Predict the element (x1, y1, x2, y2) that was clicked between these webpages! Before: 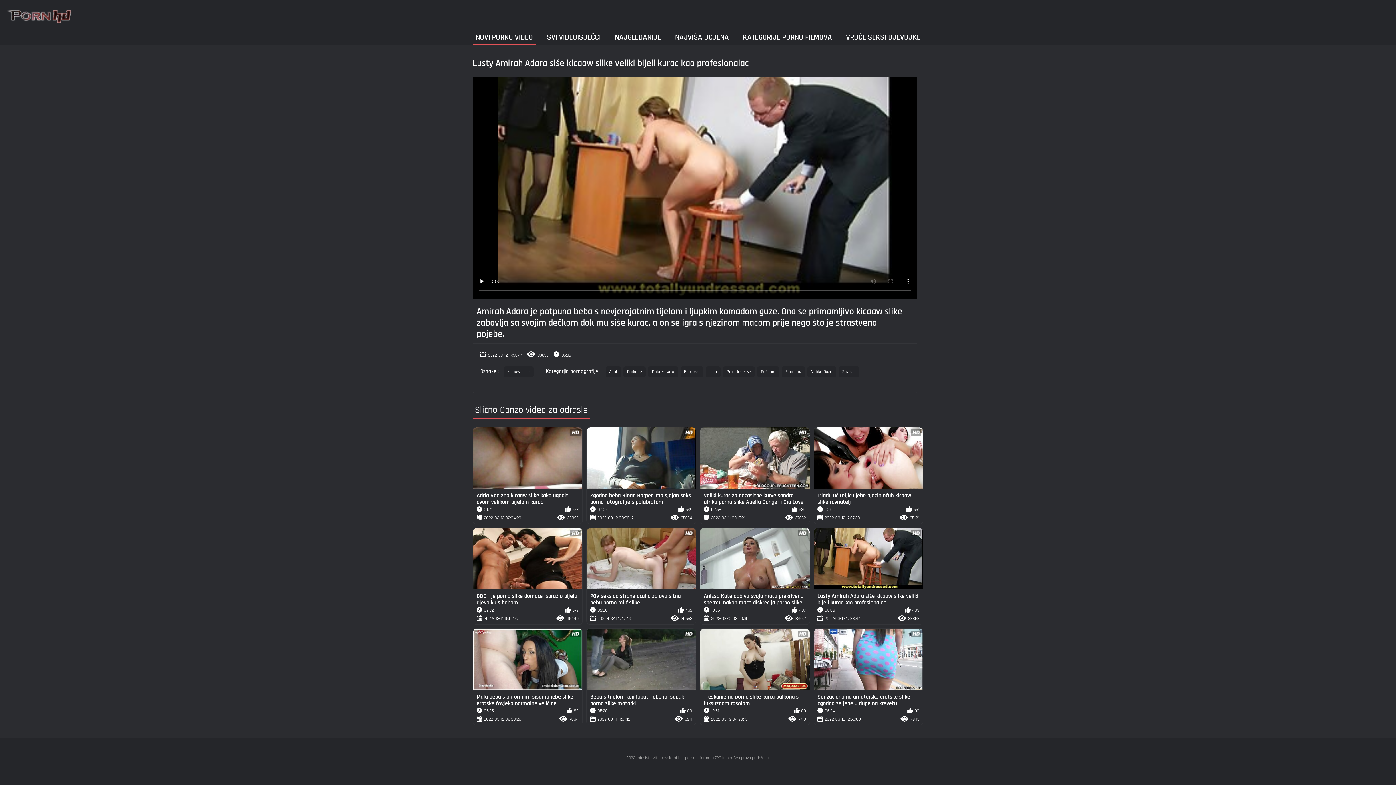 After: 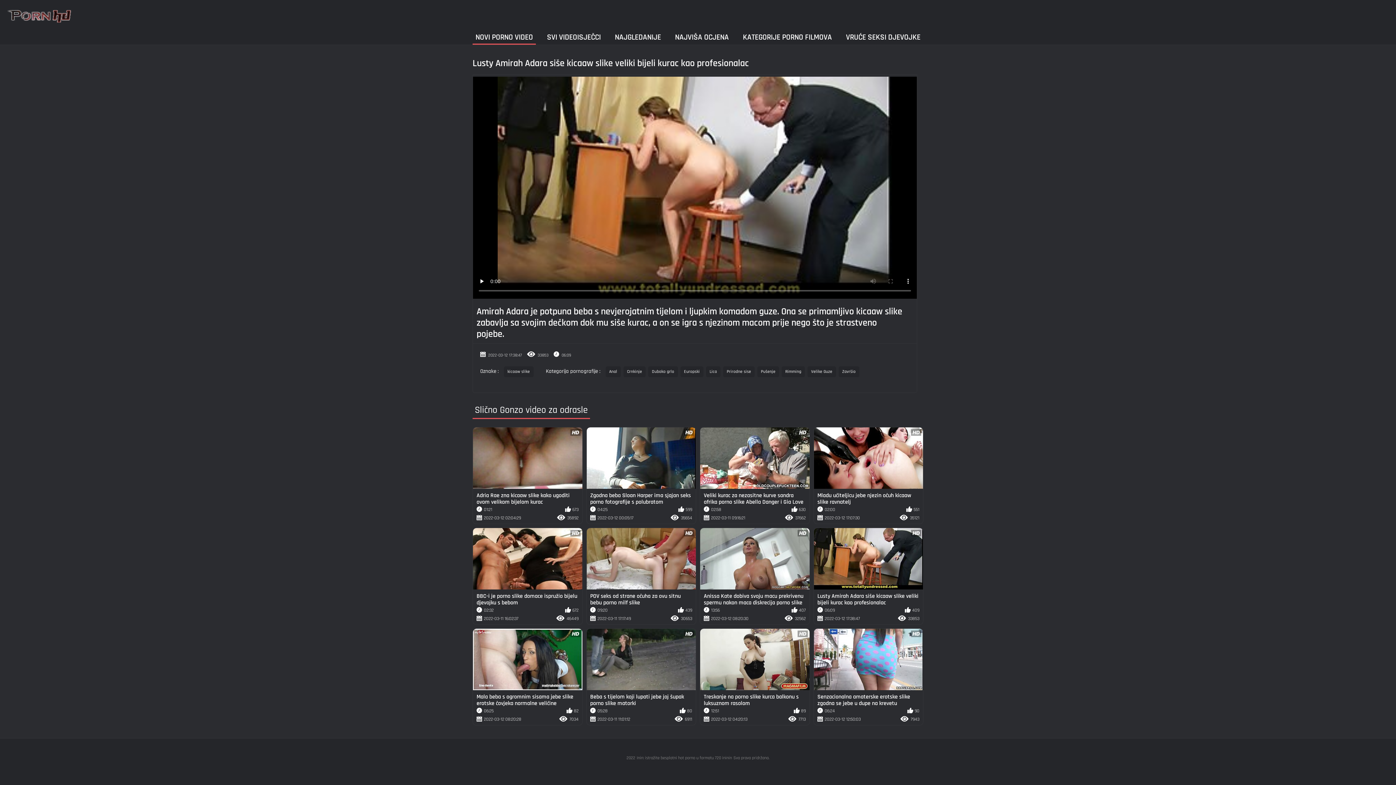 Action: bbox: (7, 7, 73, 22)